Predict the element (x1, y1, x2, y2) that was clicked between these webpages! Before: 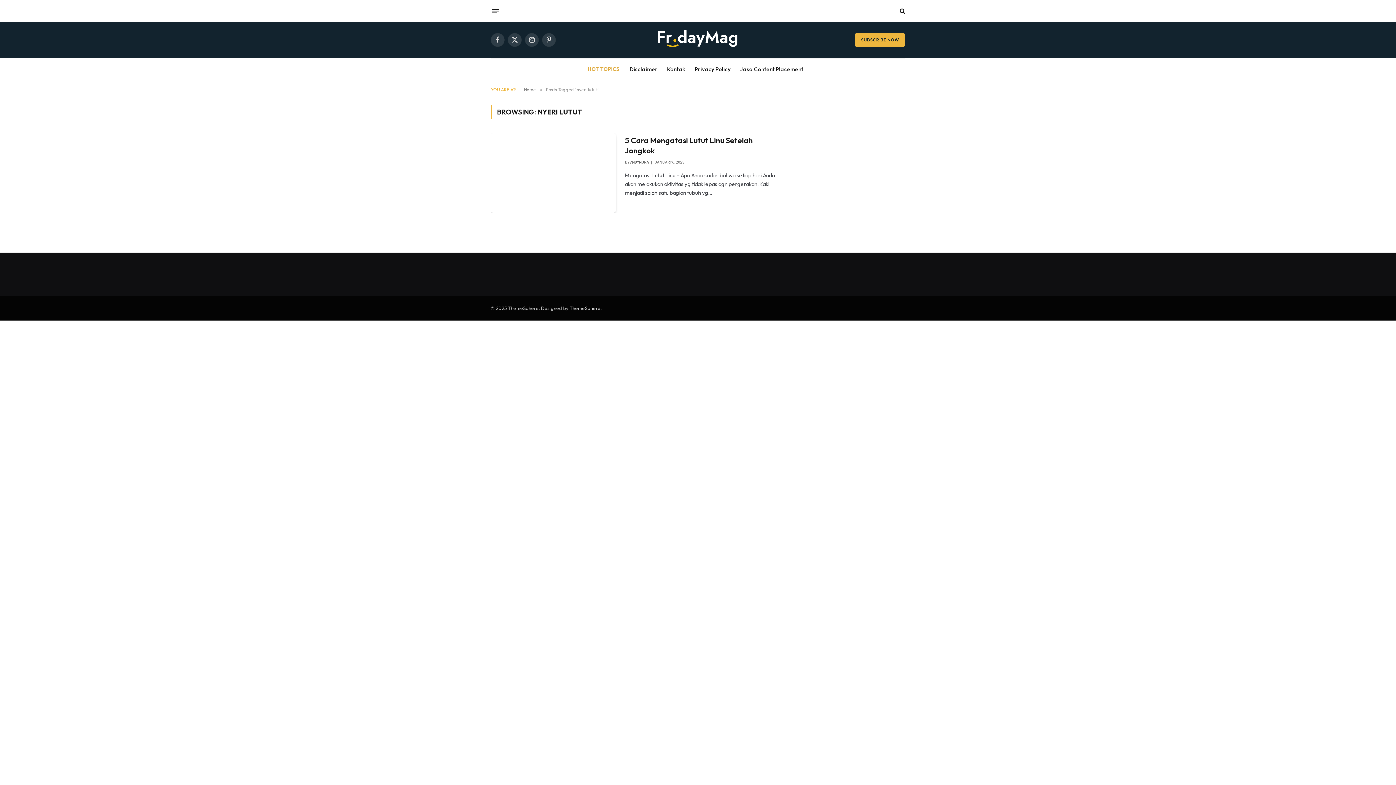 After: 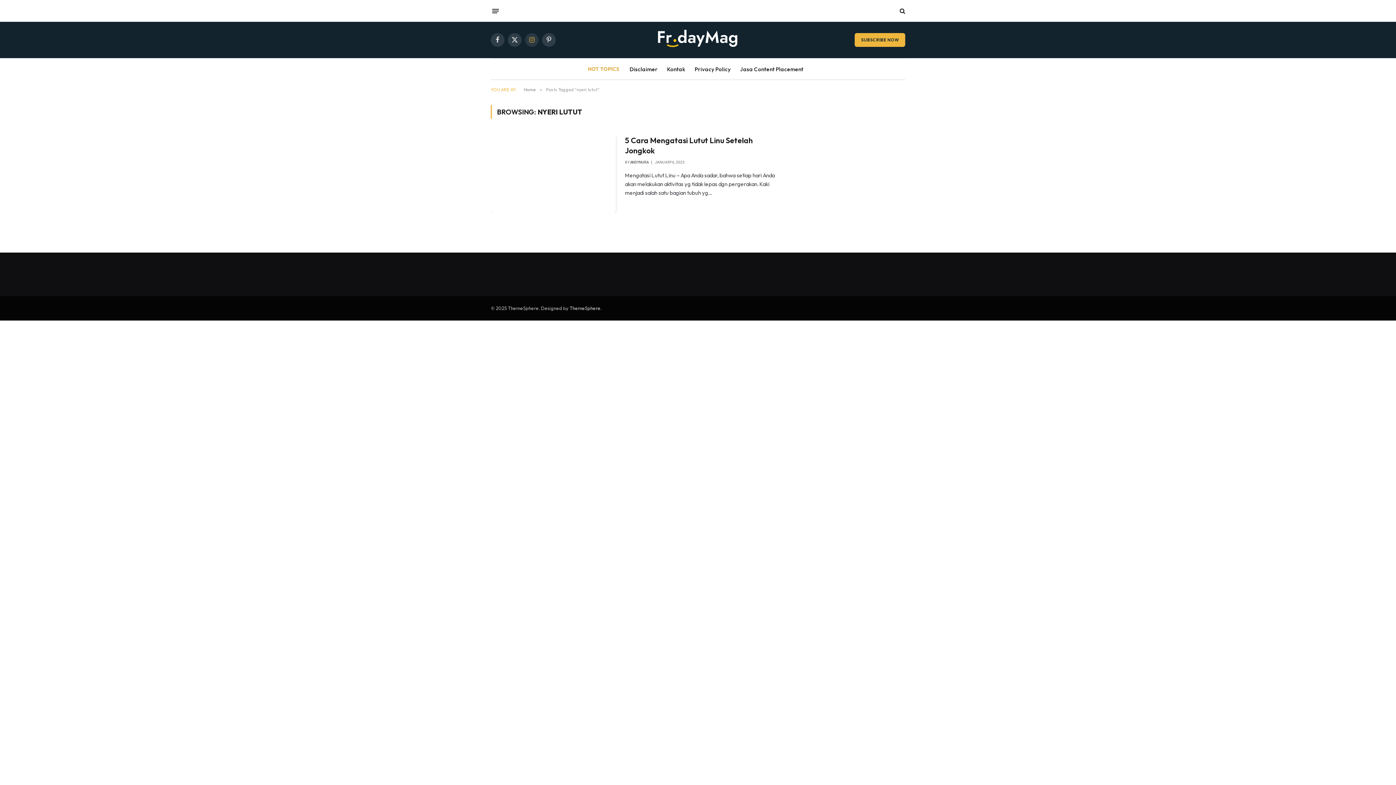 Action: label: Instagram bbox: (525, 33, 538, 46)